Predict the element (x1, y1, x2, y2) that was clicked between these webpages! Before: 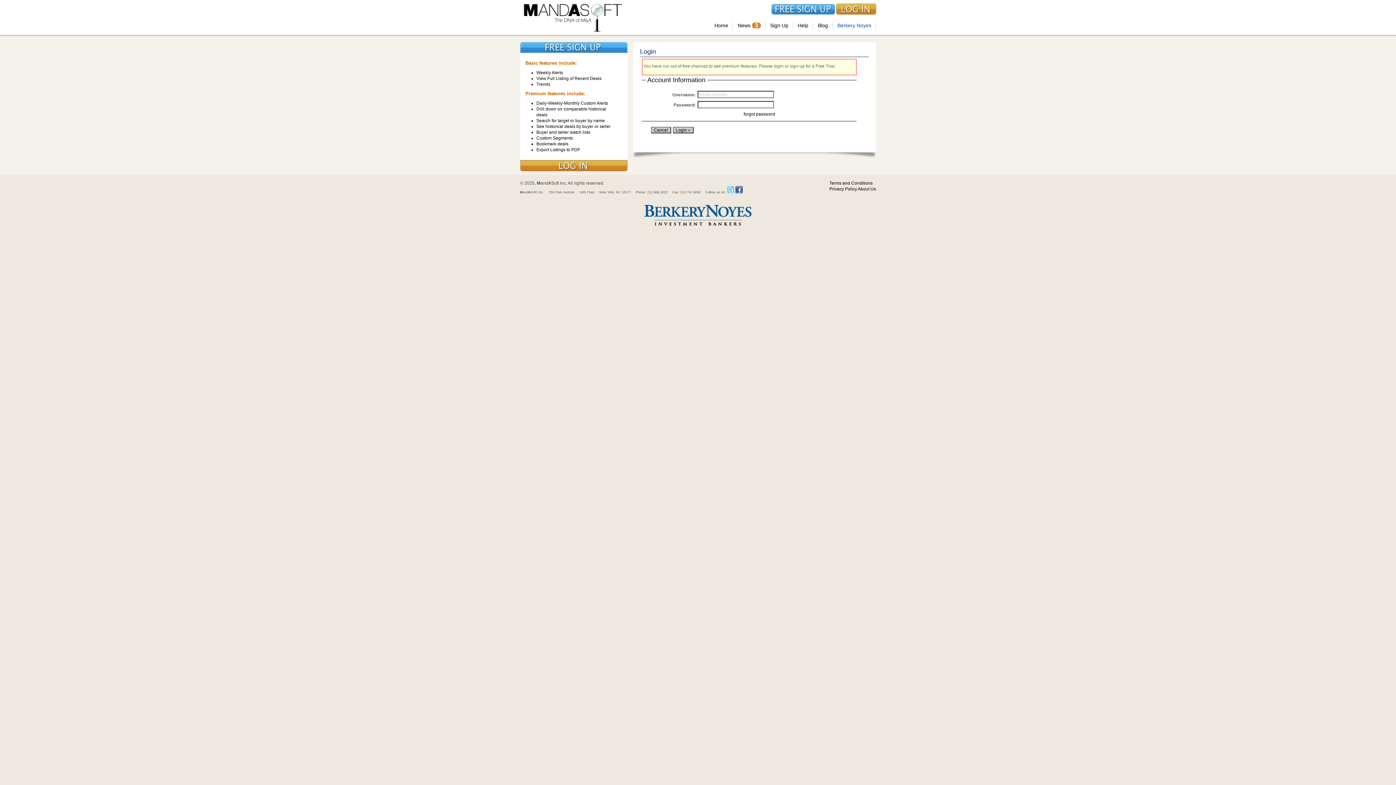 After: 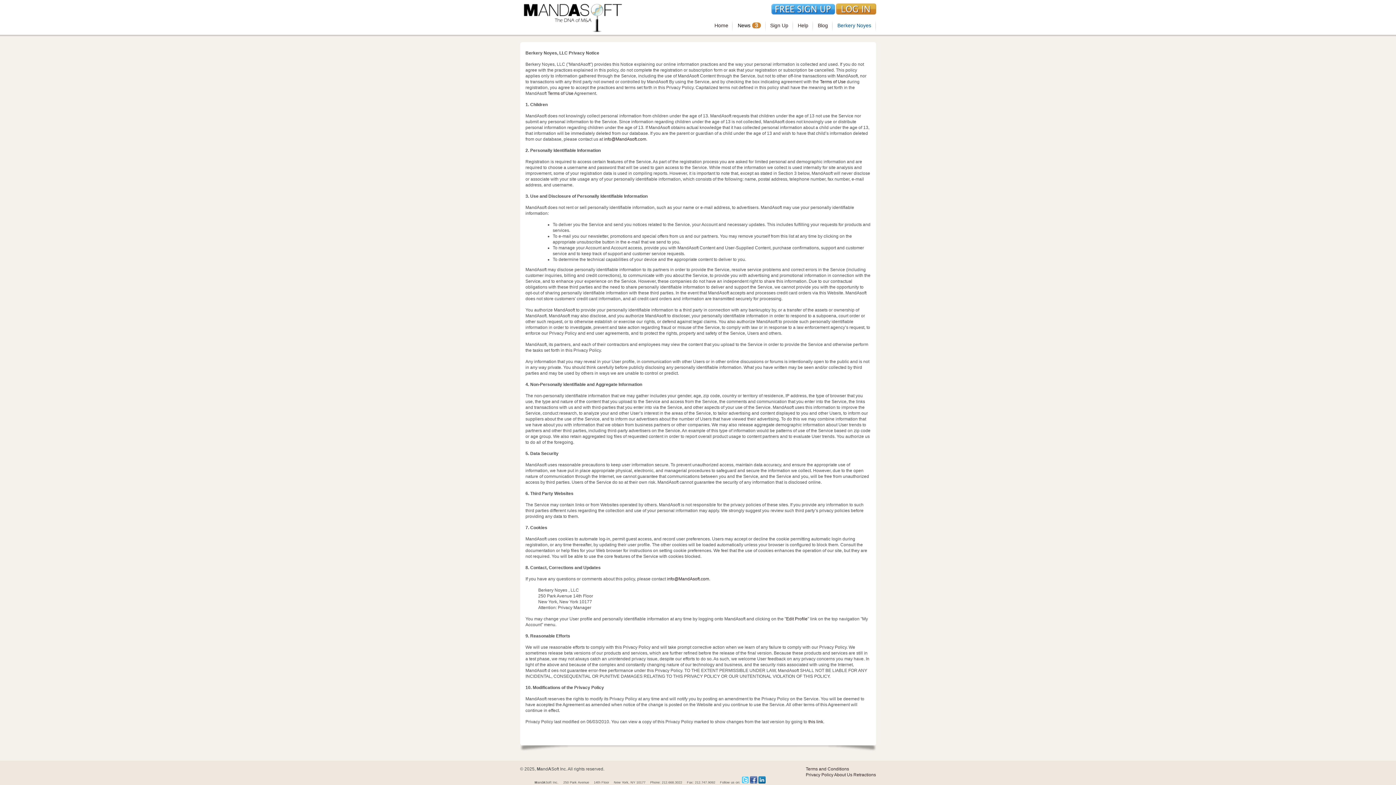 Action: bbox: (829, 186, 857, 191) label: Privacy Policy